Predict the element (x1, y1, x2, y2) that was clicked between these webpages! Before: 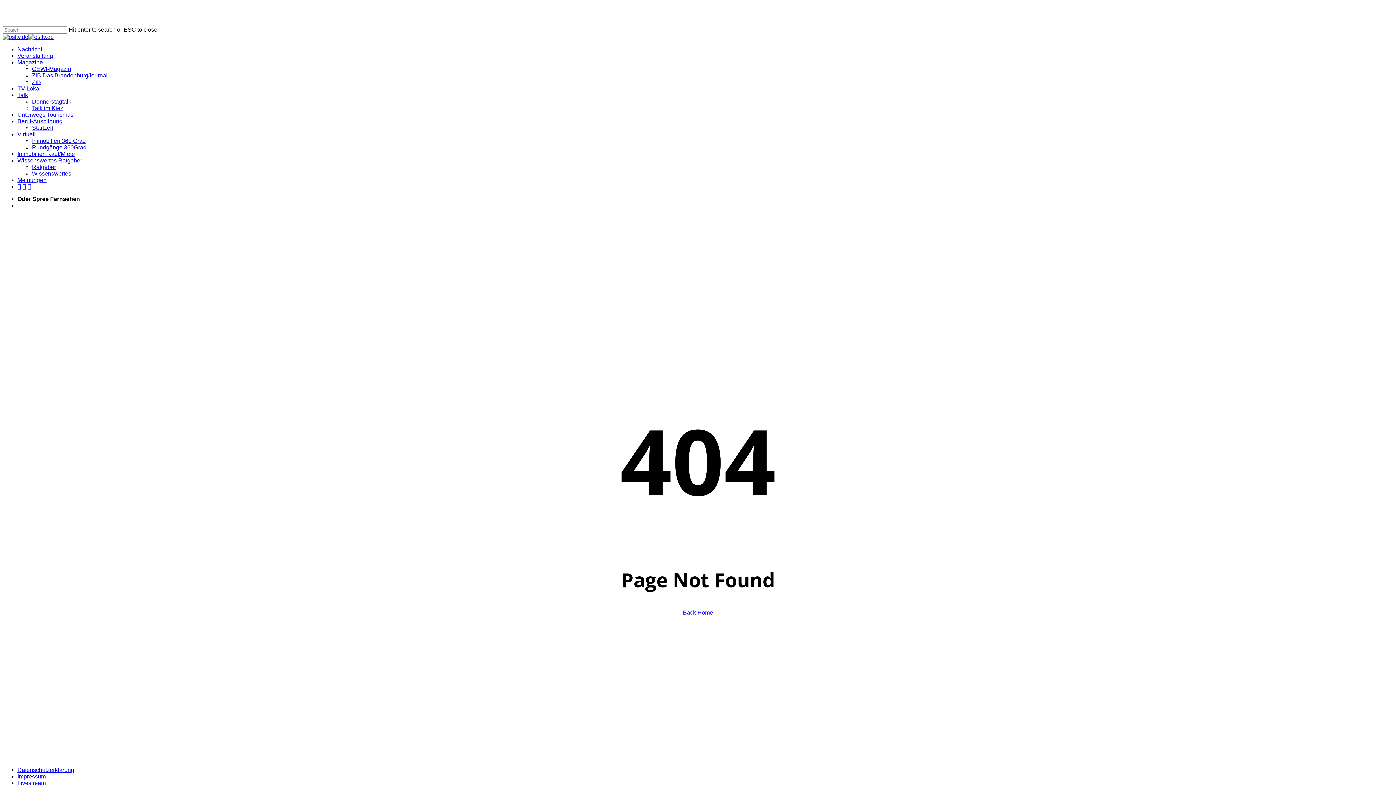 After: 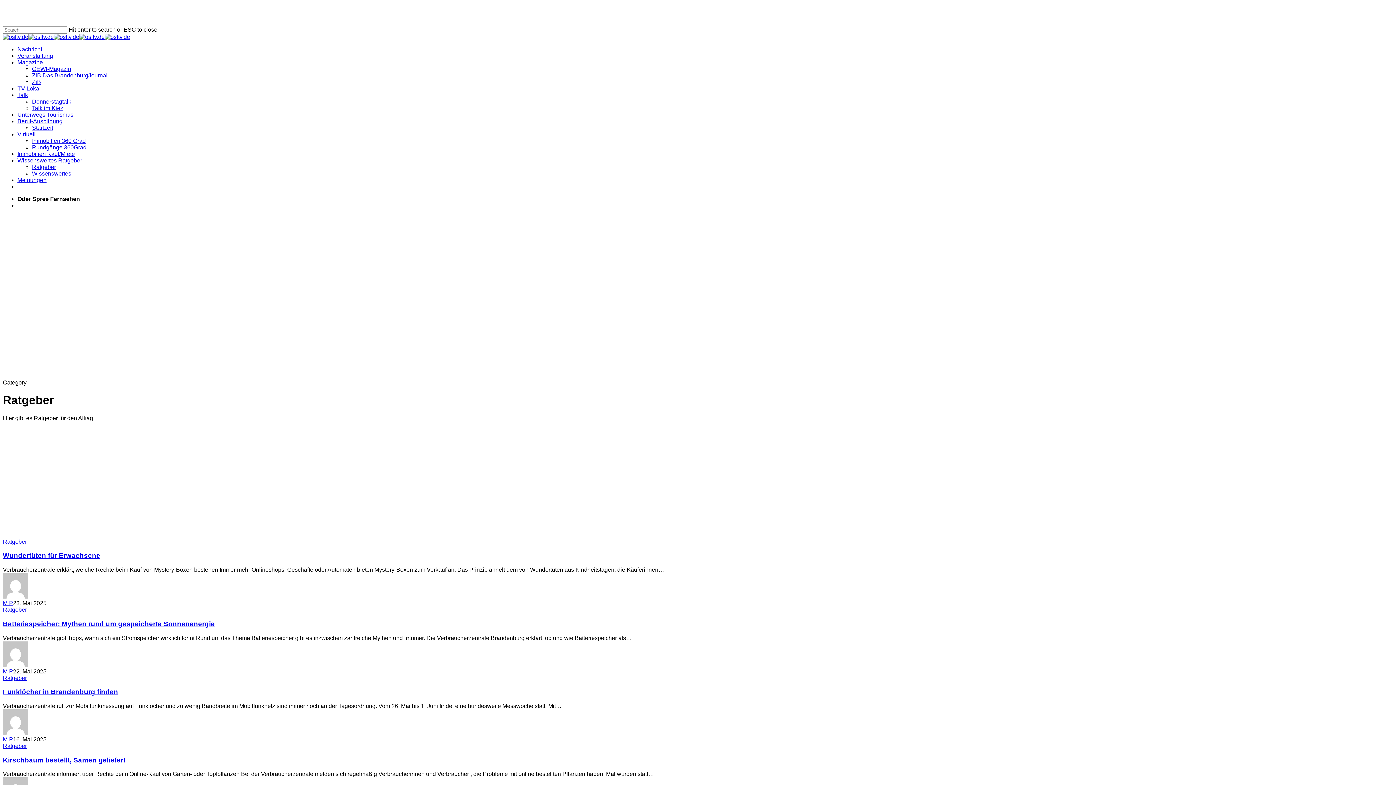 Action: bbox: (32, 164, 56, 170) label: Ratgeber